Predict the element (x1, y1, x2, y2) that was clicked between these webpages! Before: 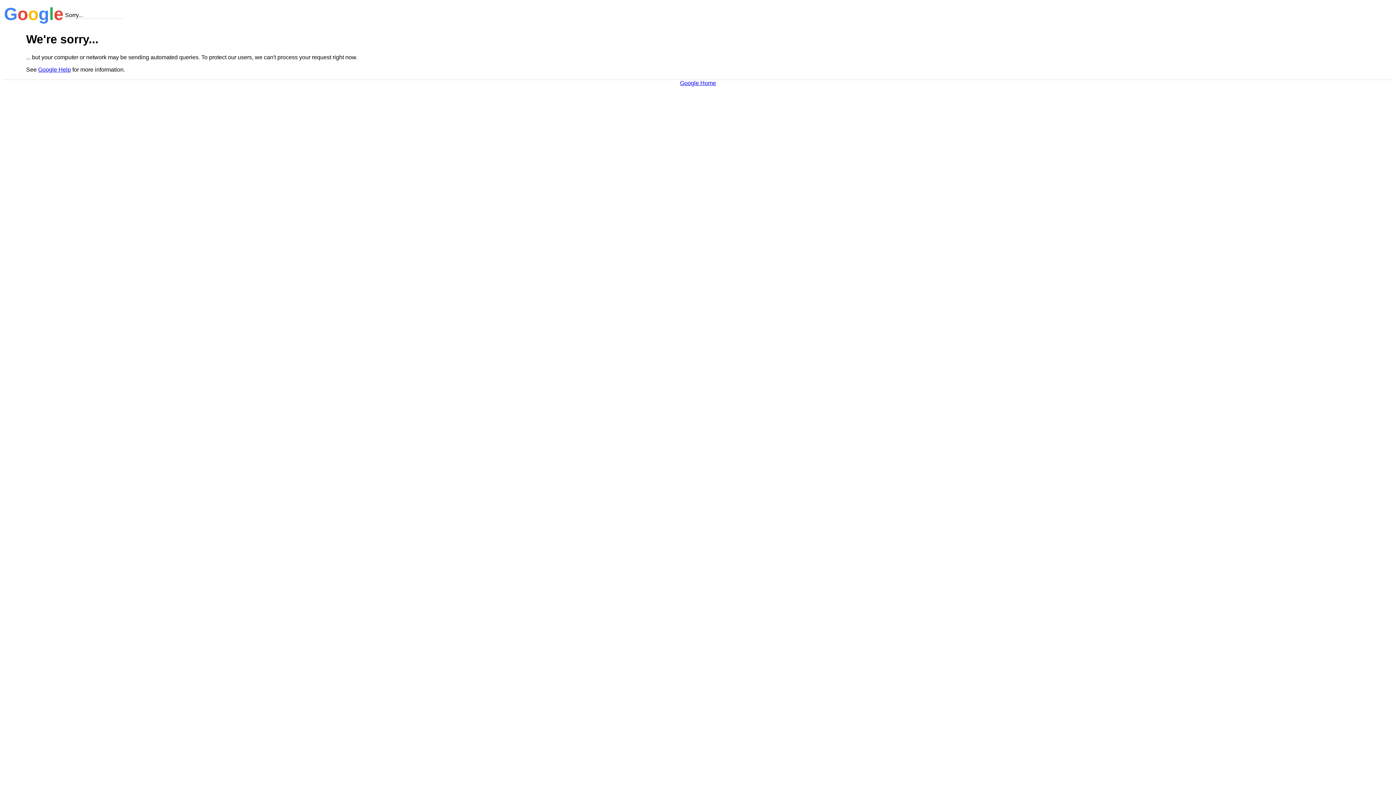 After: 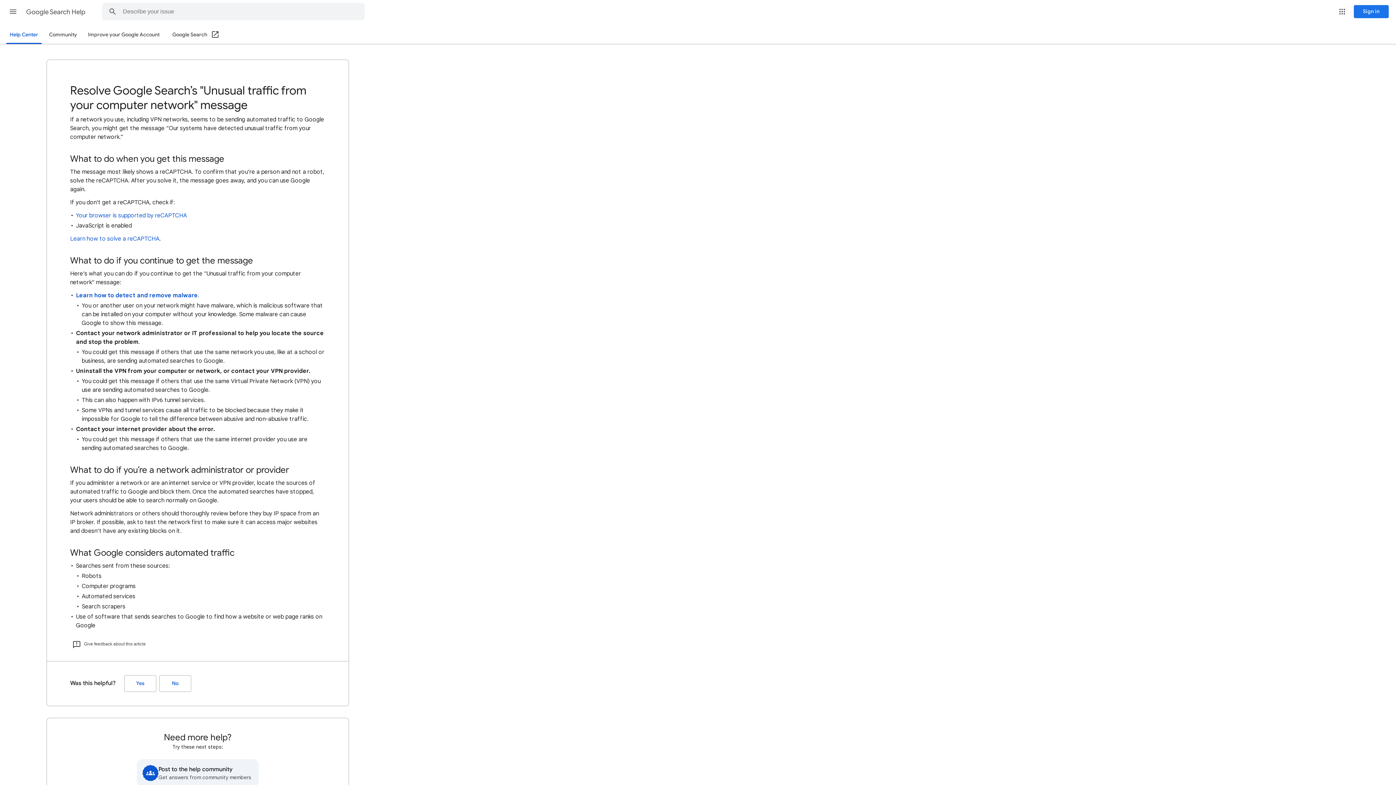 Action: bbox: (38, 66, 70, 72) label: Google Help